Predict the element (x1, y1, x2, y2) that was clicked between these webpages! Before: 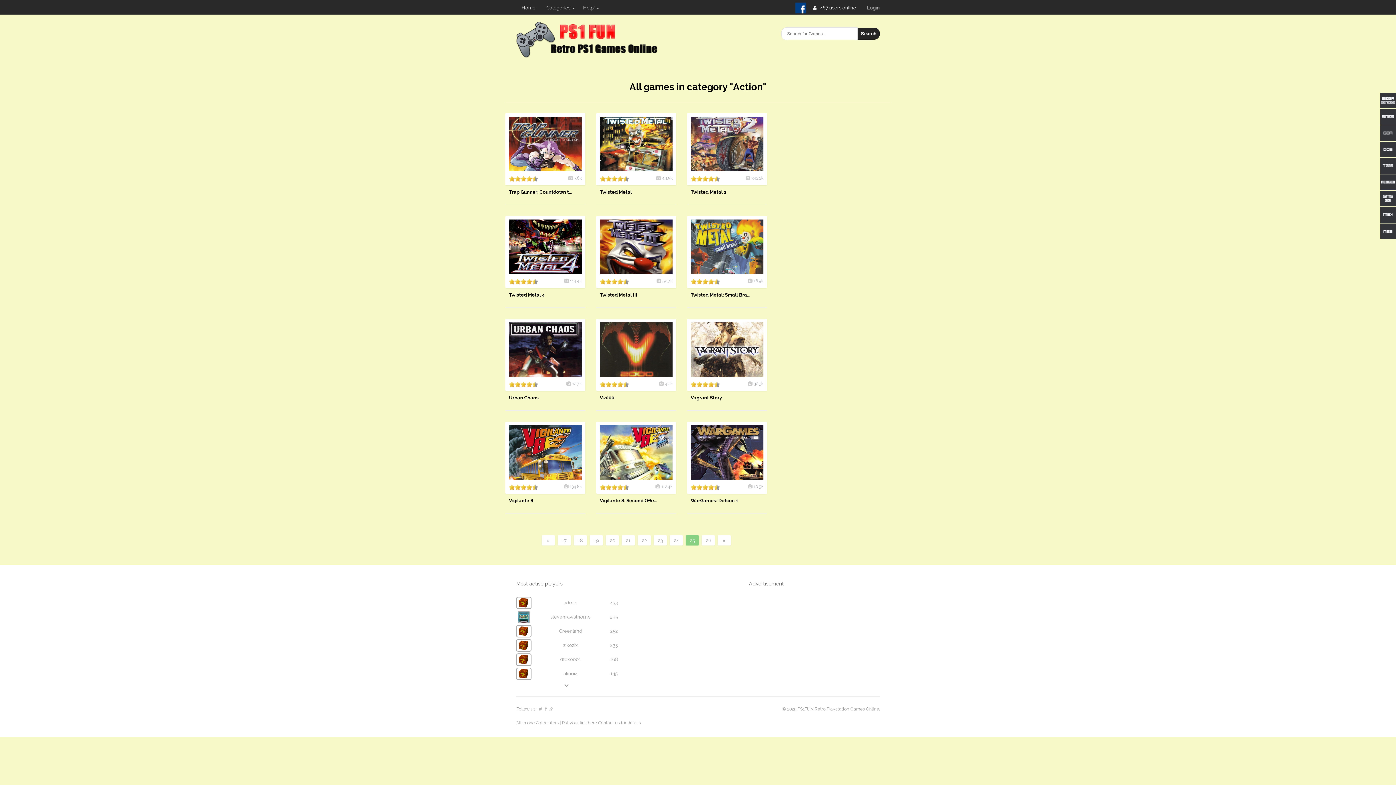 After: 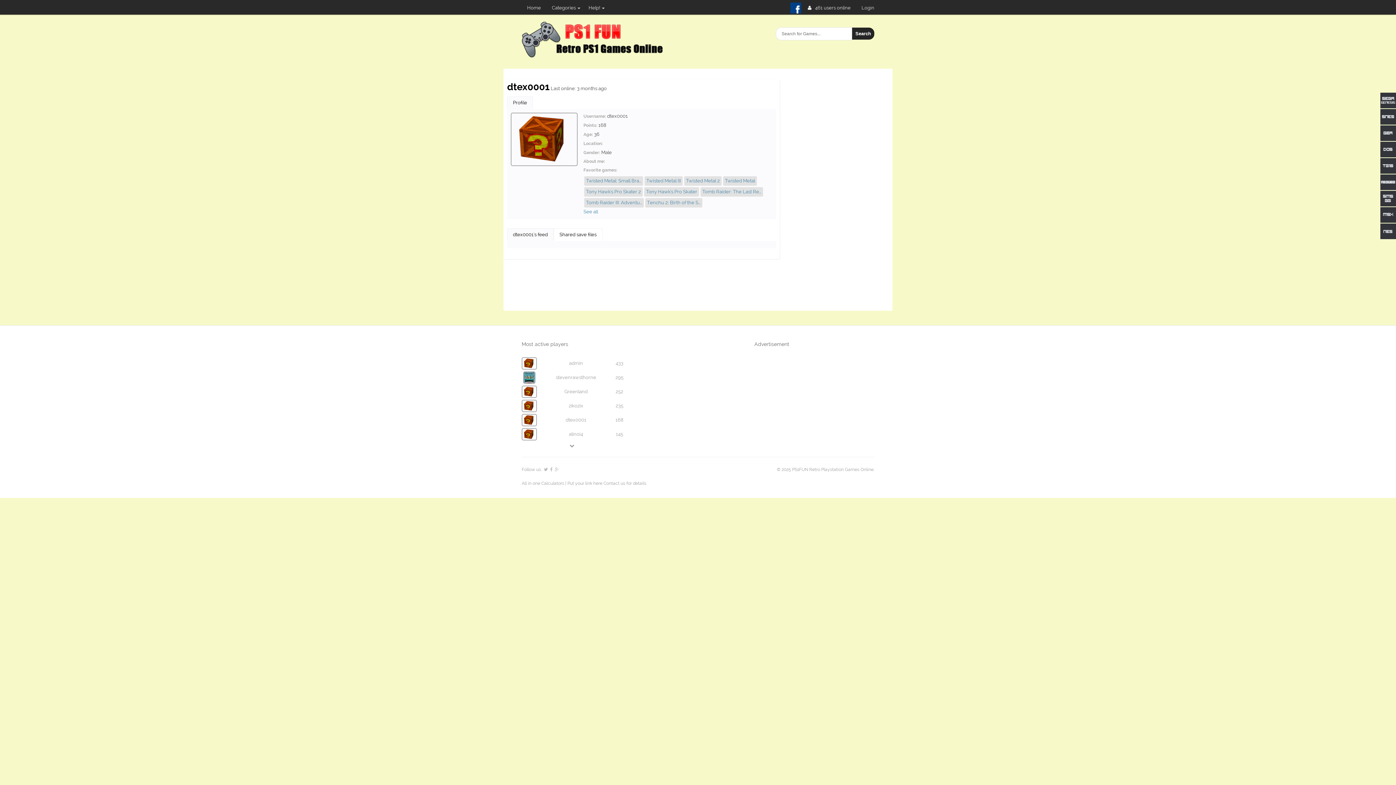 Action: label: dtex0001 bbox: (560, 657, 581, 662)